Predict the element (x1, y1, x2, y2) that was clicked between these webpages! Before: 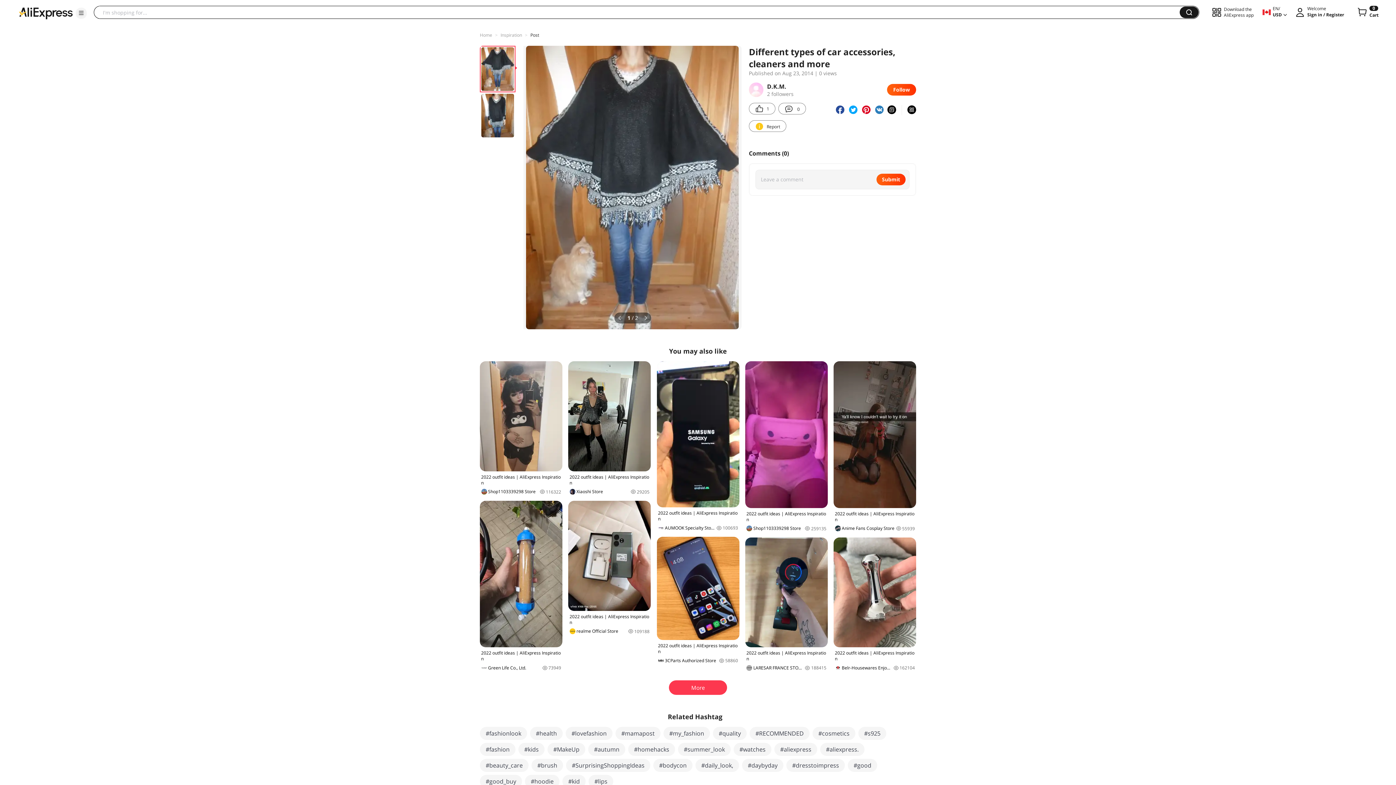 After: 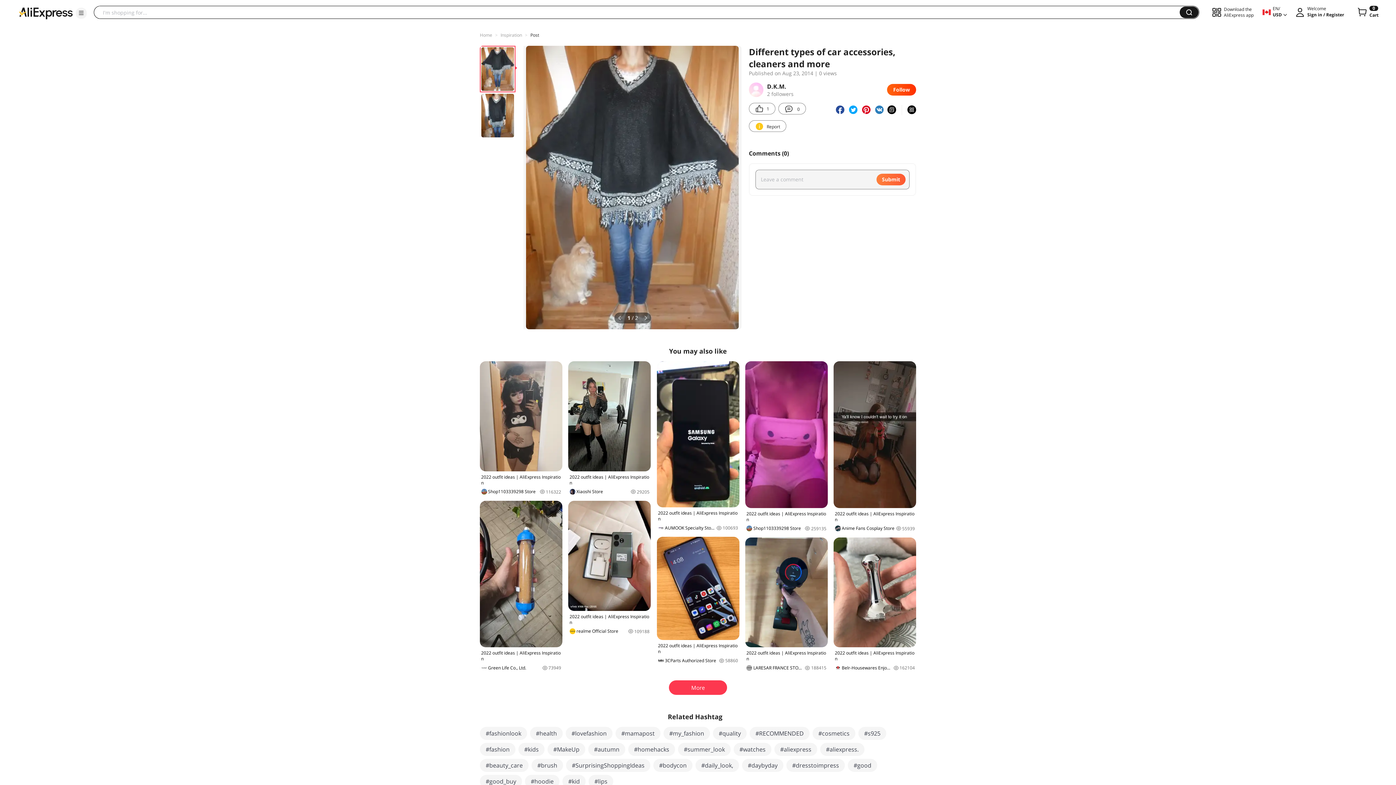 Action: bbox: (876, 173, 905, 185) label: Submit